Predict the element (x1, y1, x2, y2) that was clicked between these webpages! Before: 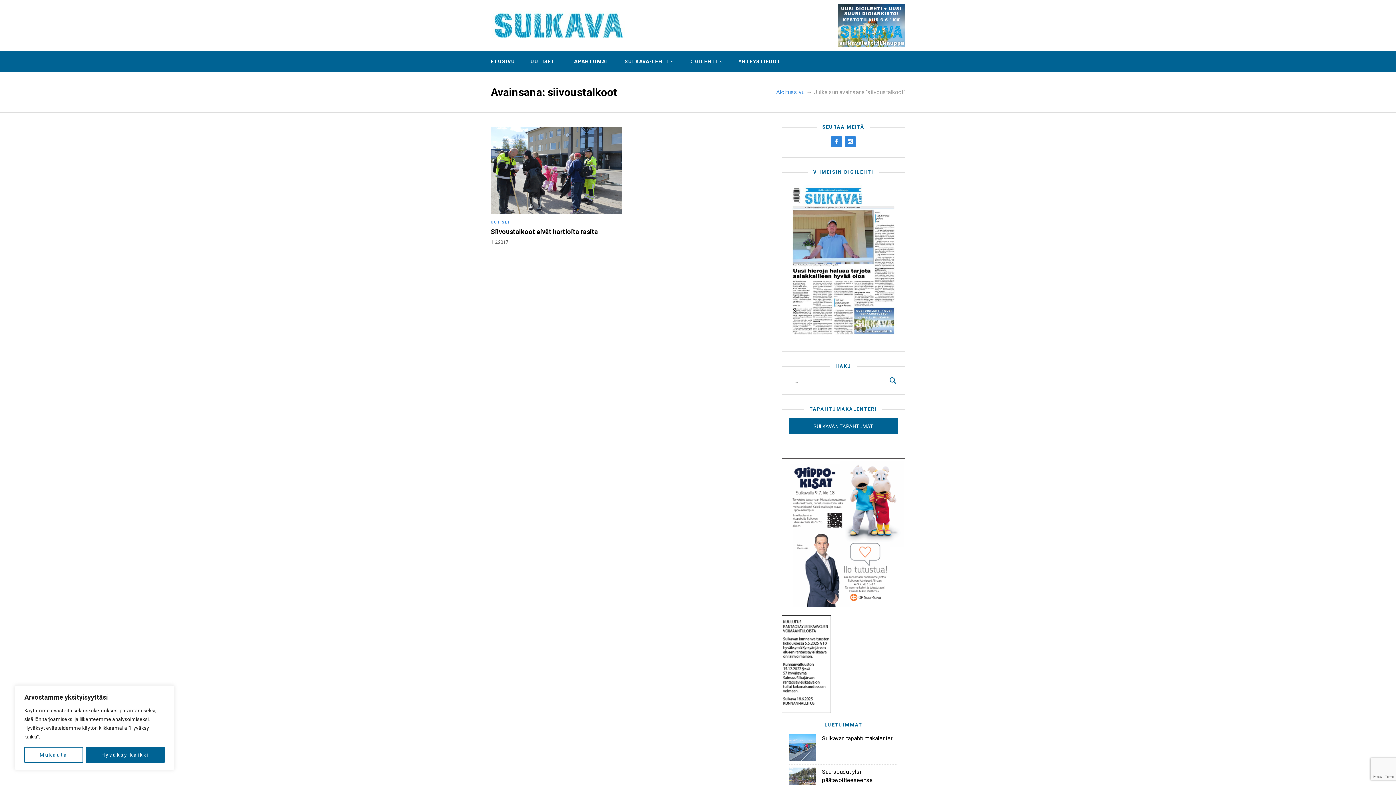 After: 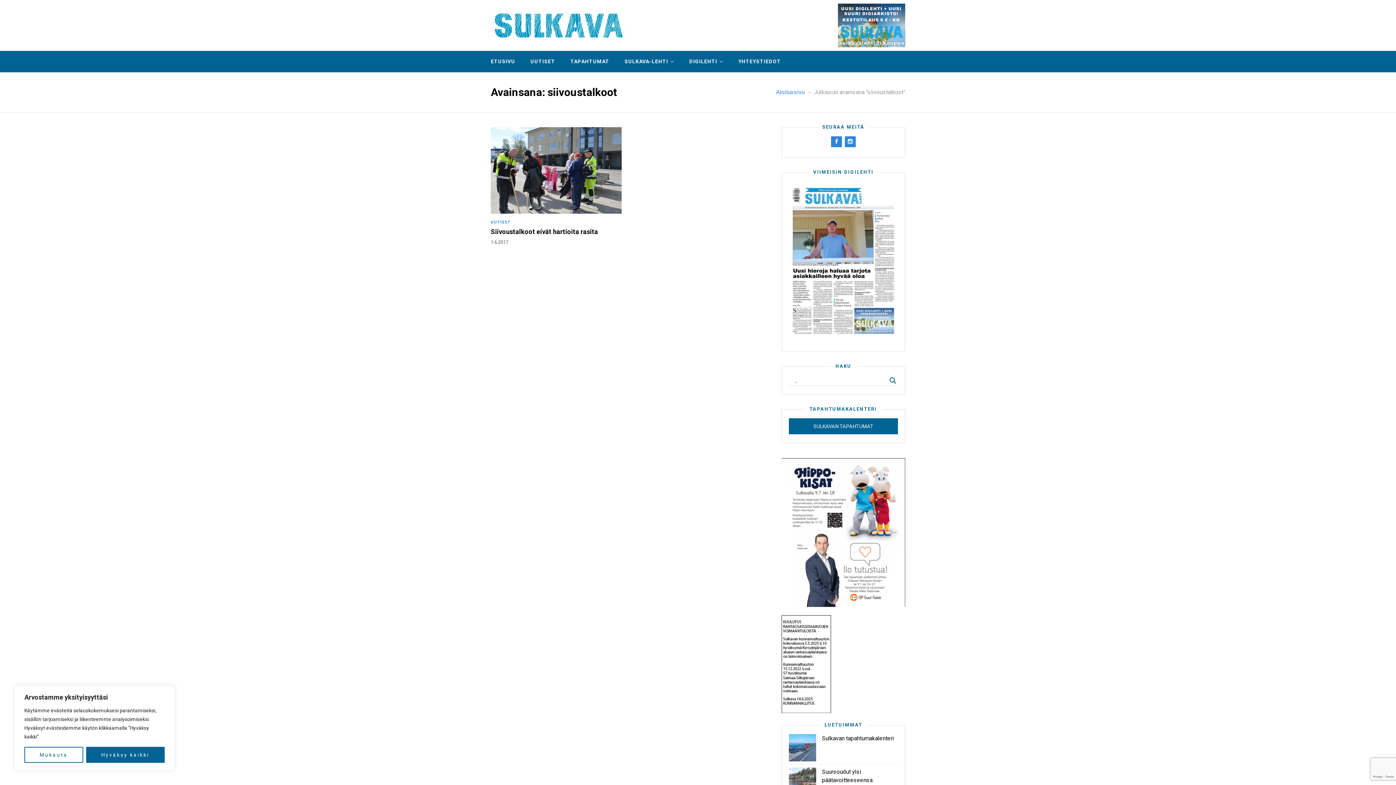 Action: bbox: (781, 707, 831, 714)